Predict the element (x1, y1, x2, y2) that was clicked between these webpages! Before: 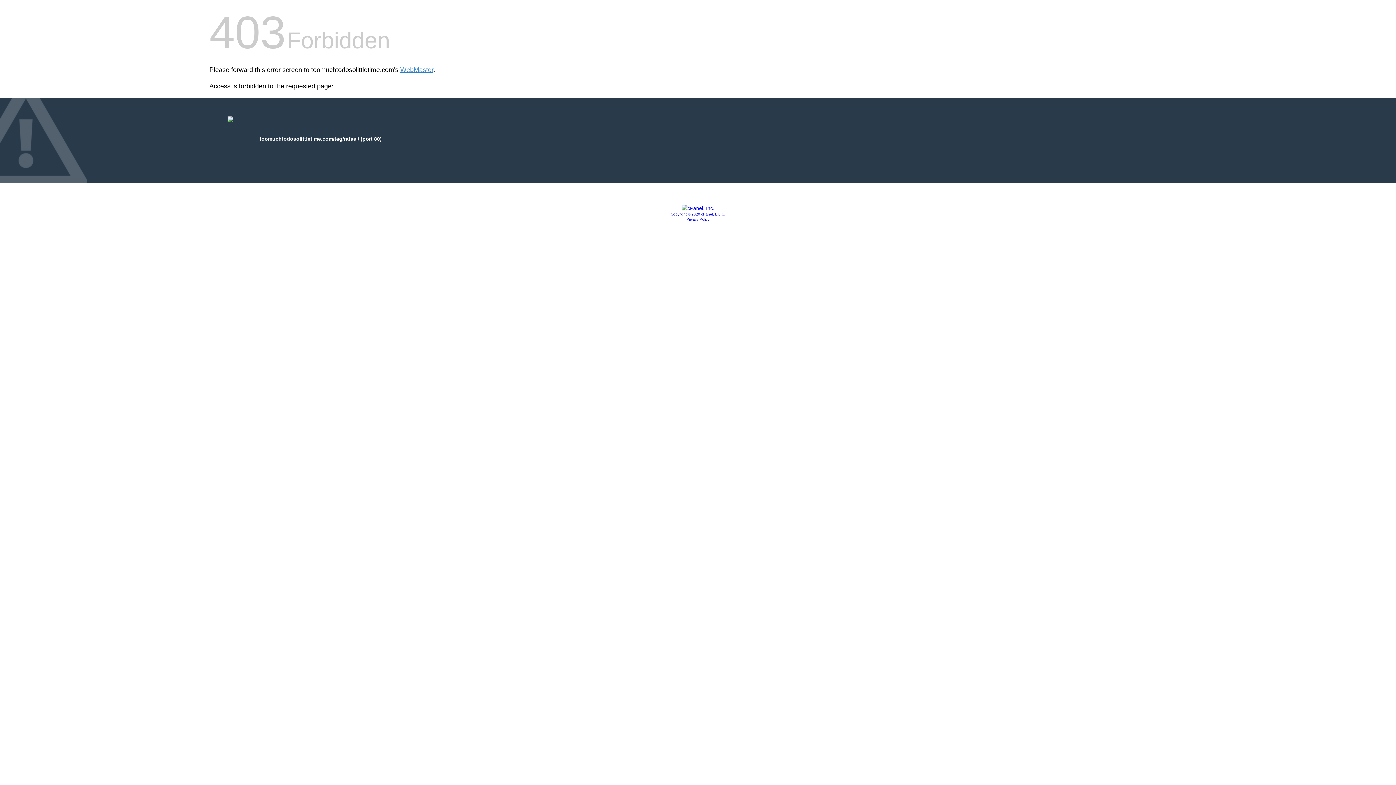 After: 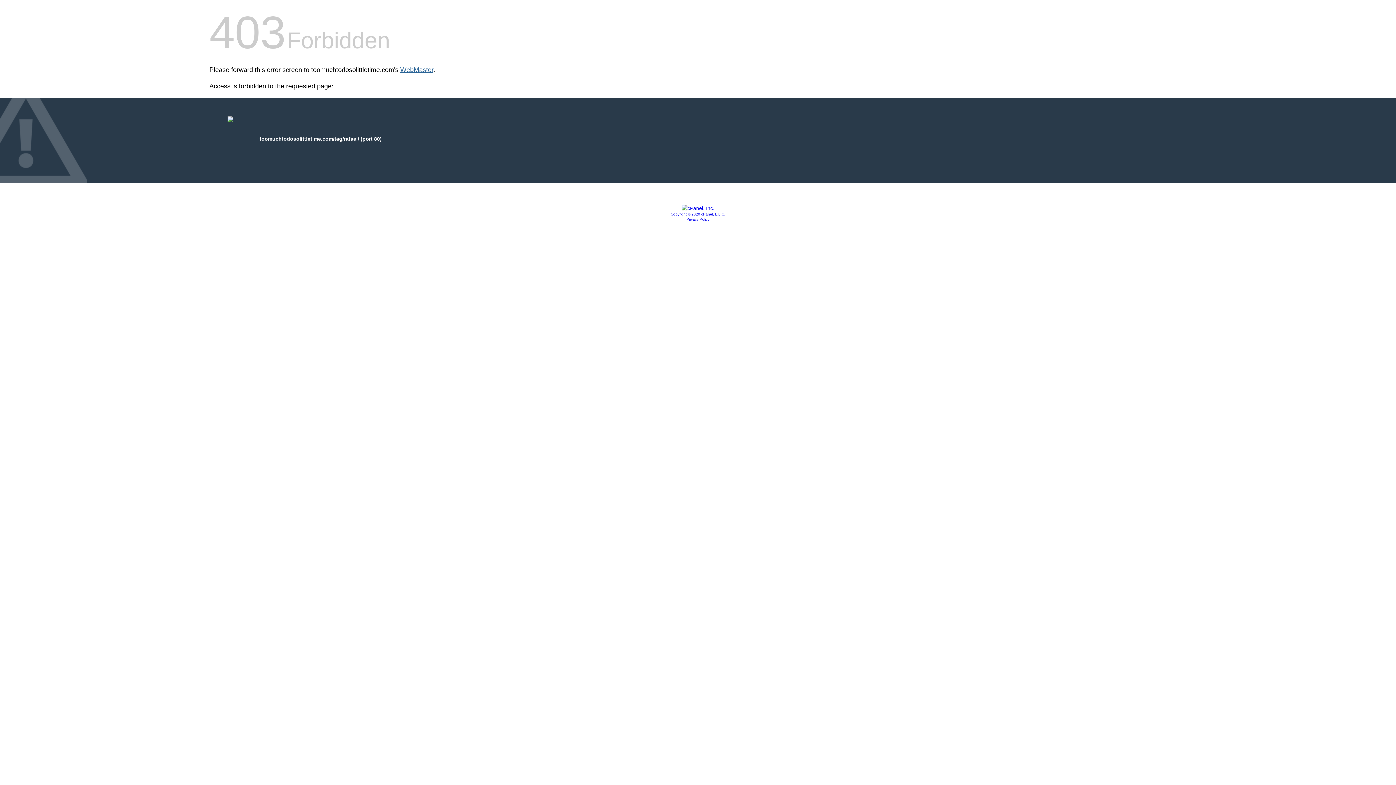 Action: label: WebMaster bbox: (400, 66, 433, 73)